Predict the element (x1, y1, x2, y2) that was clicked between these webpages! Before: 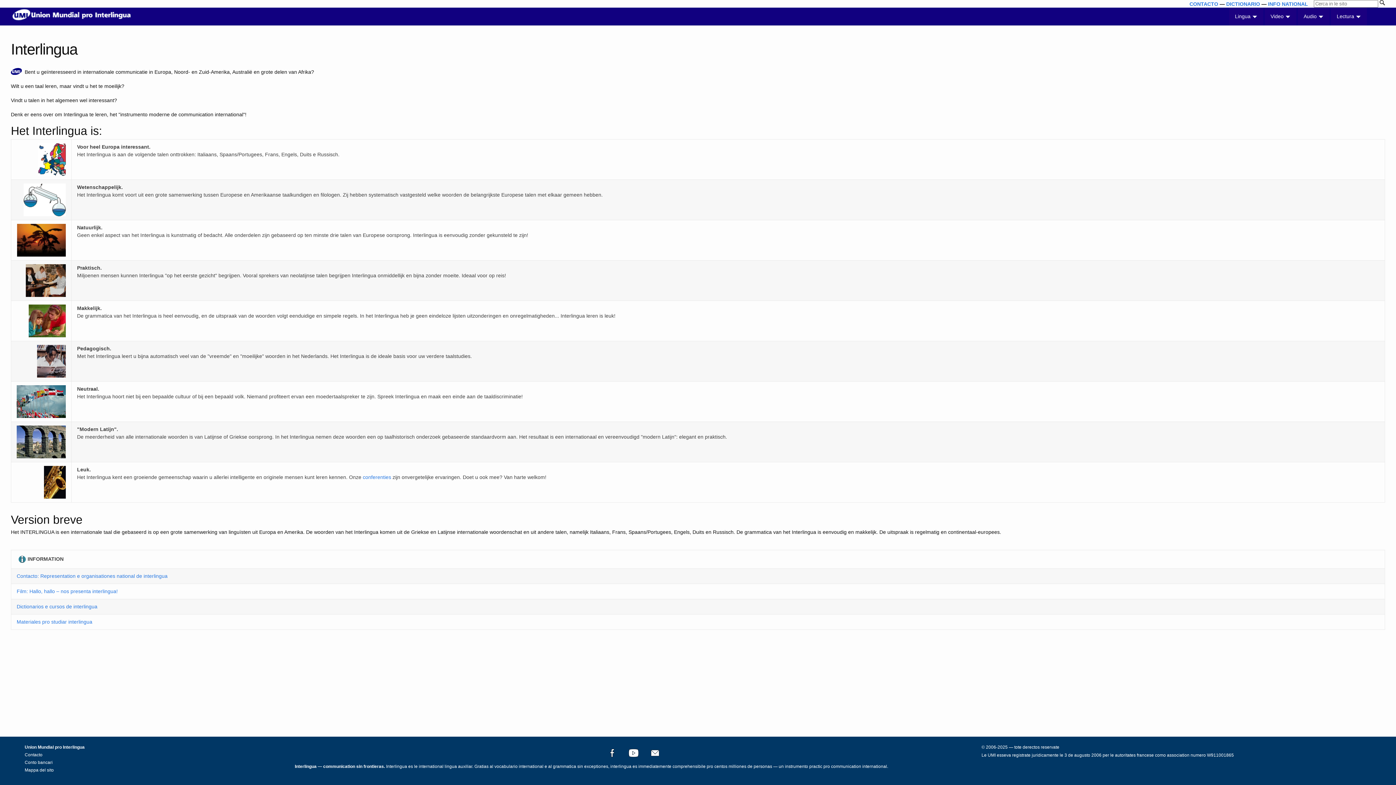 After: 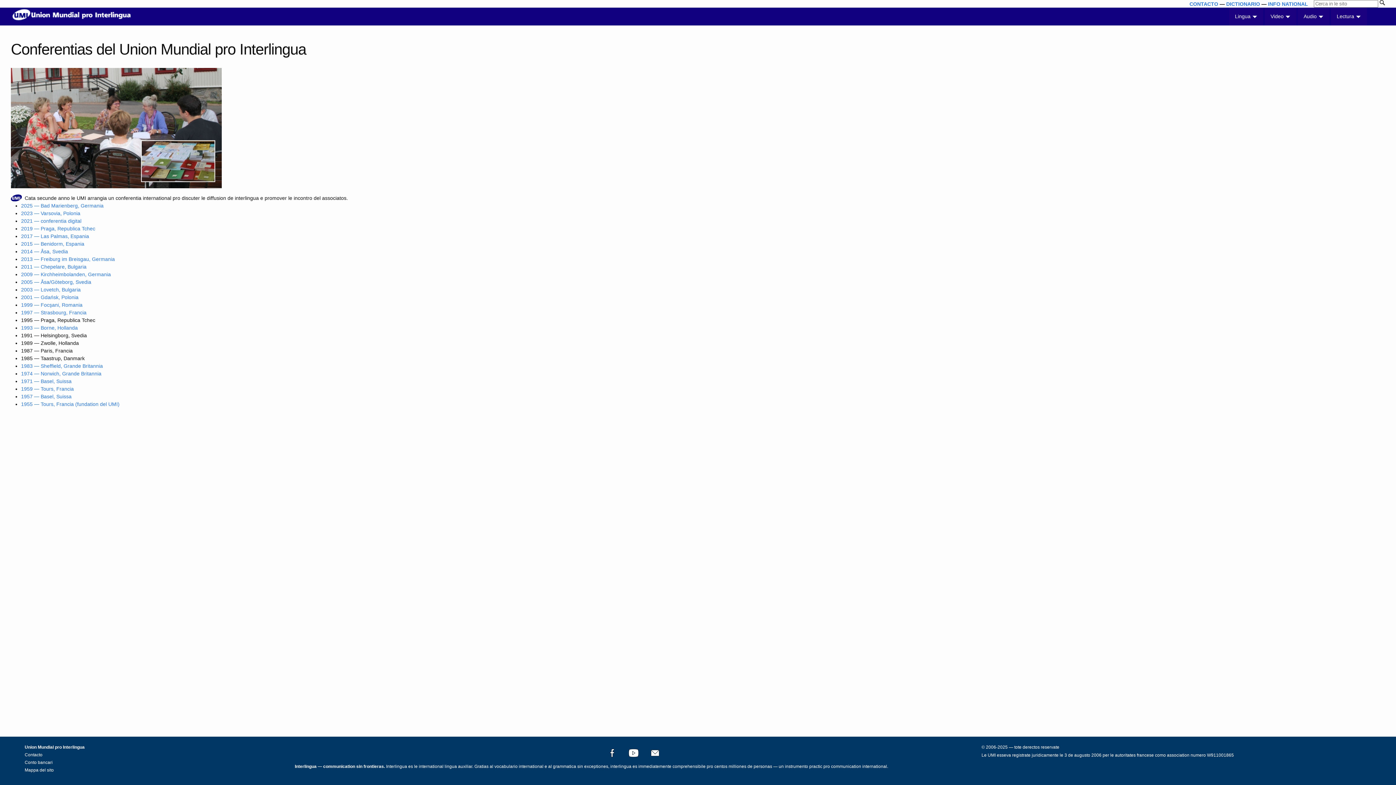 Action: bbox: (362, 474, 391, 480) label: conferenties